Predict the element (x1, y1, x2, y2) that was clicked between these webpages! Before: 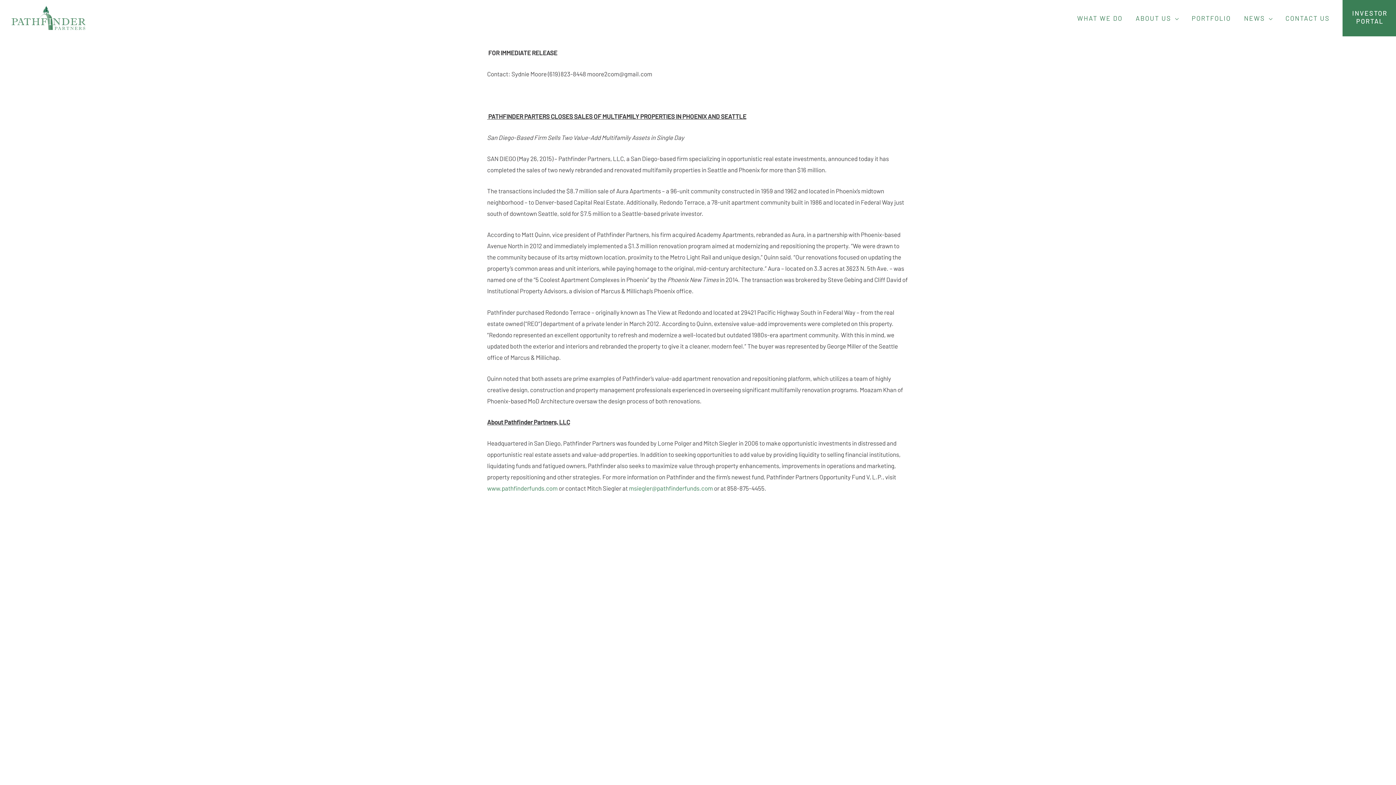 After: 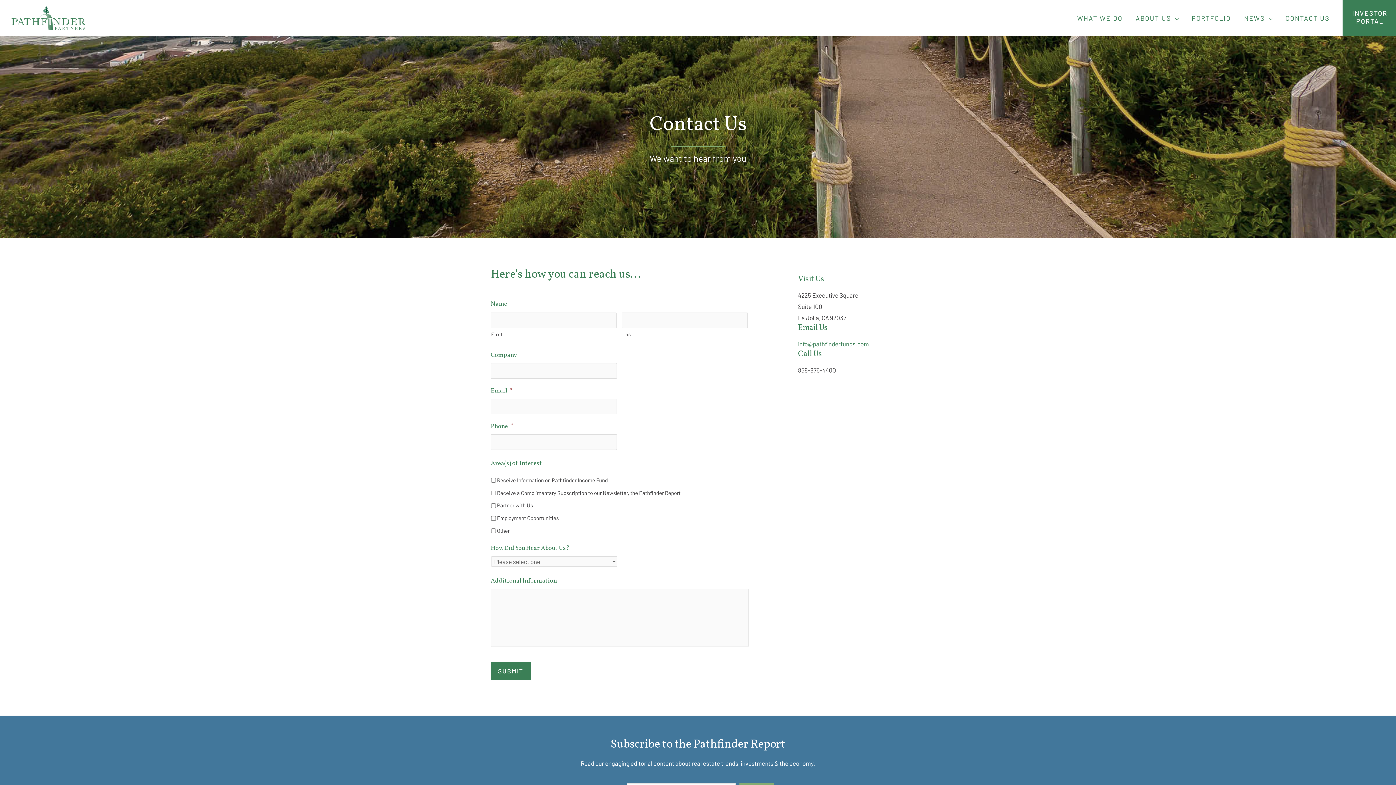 Action: bbox: (1279, 5, 1336, 31) label: CONTACT US